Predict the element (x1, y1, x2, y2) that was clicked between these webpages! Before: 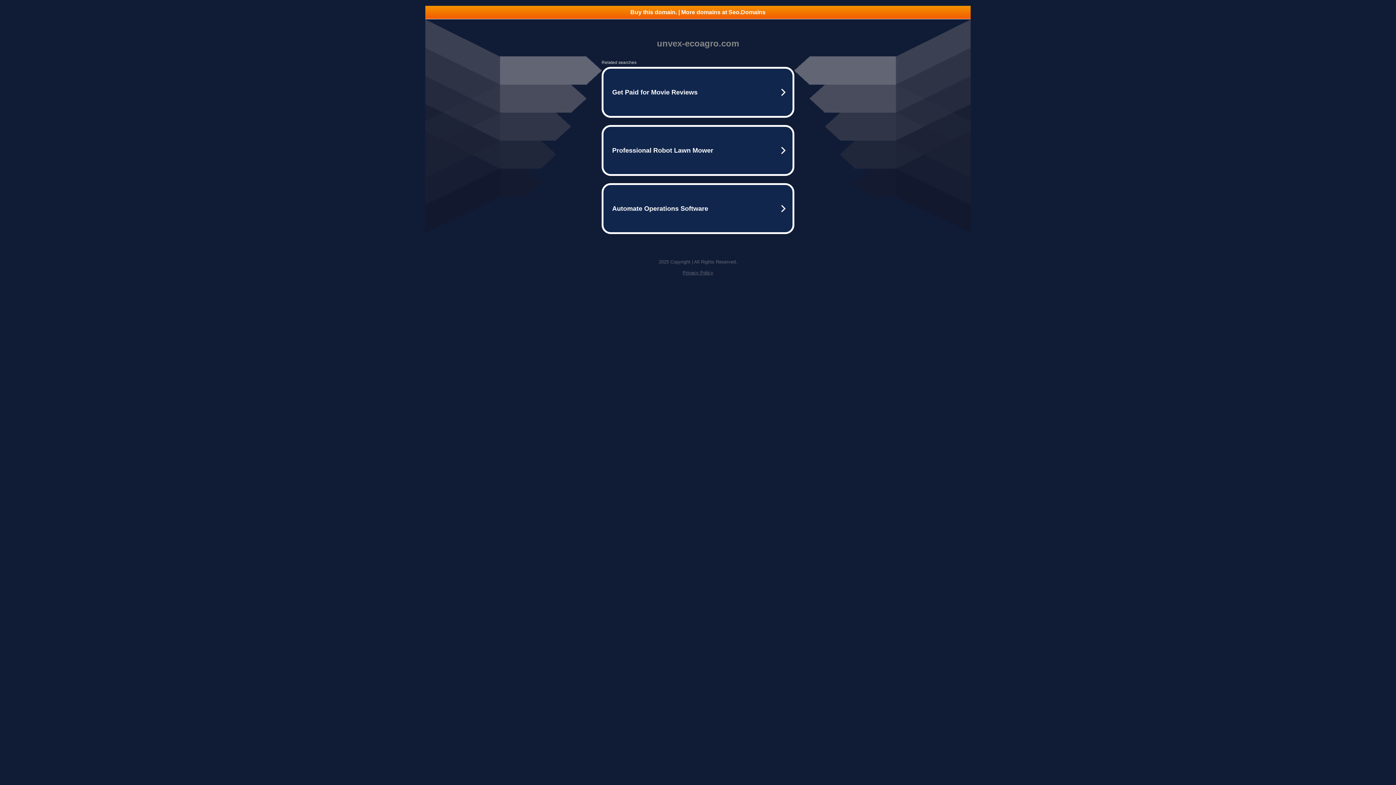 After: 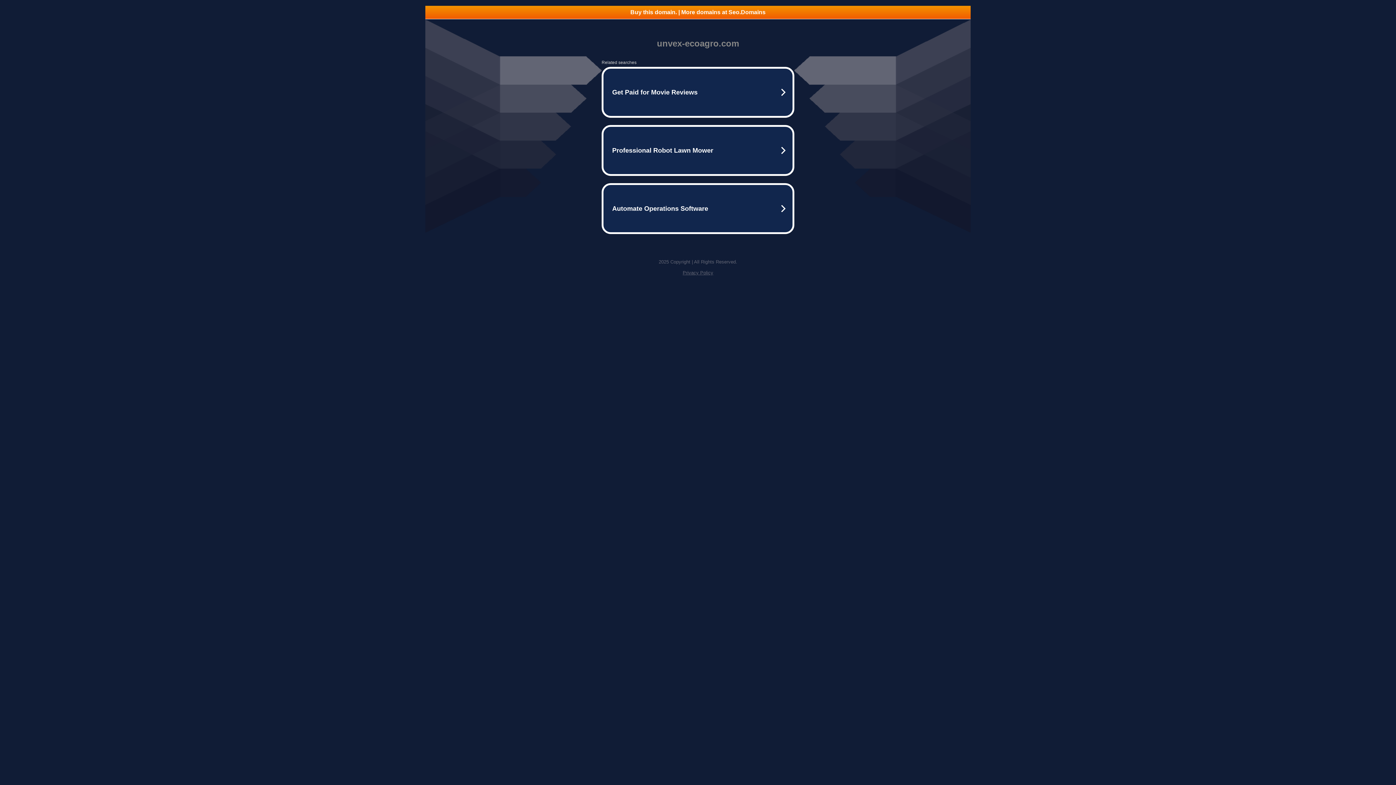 Action: bbox: (682, 270, 713, 275) label: Privacy Policy